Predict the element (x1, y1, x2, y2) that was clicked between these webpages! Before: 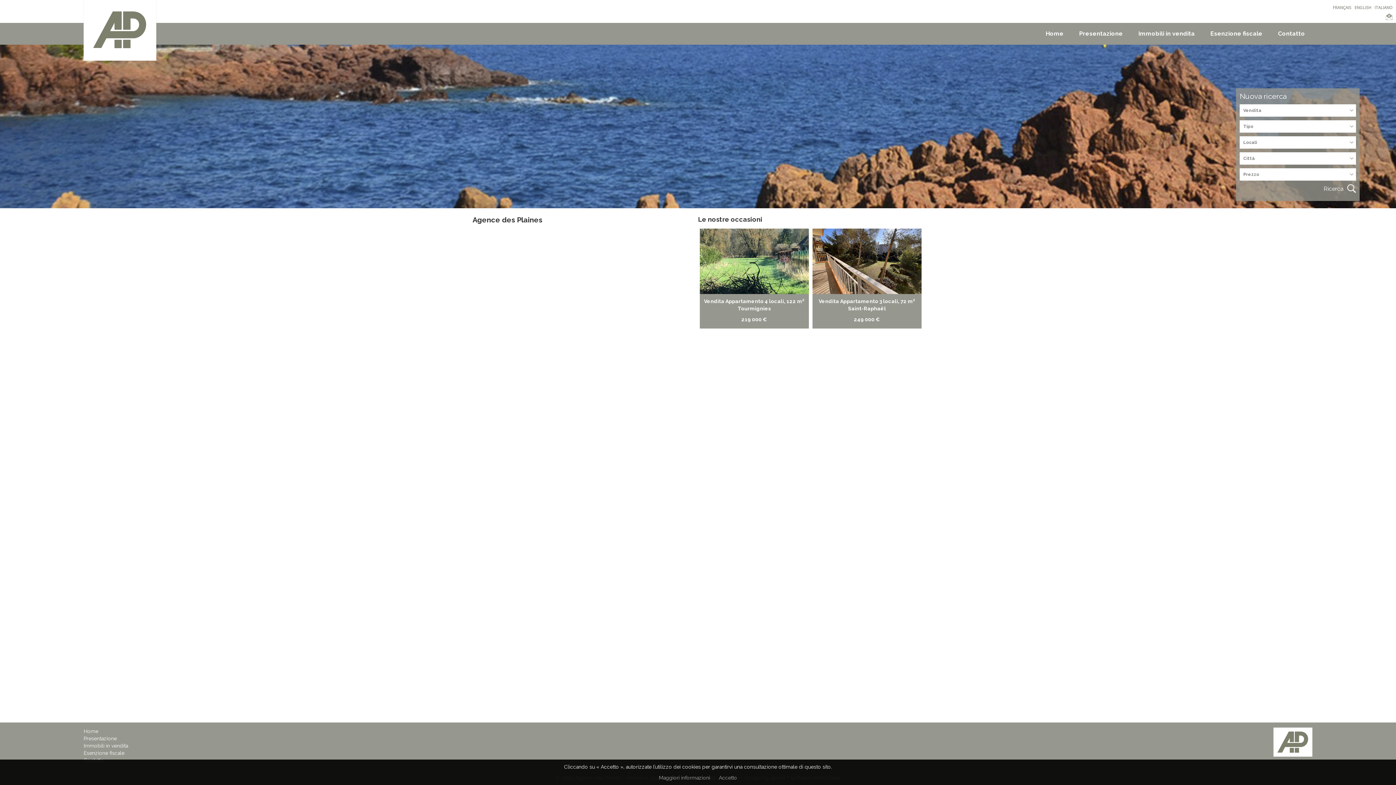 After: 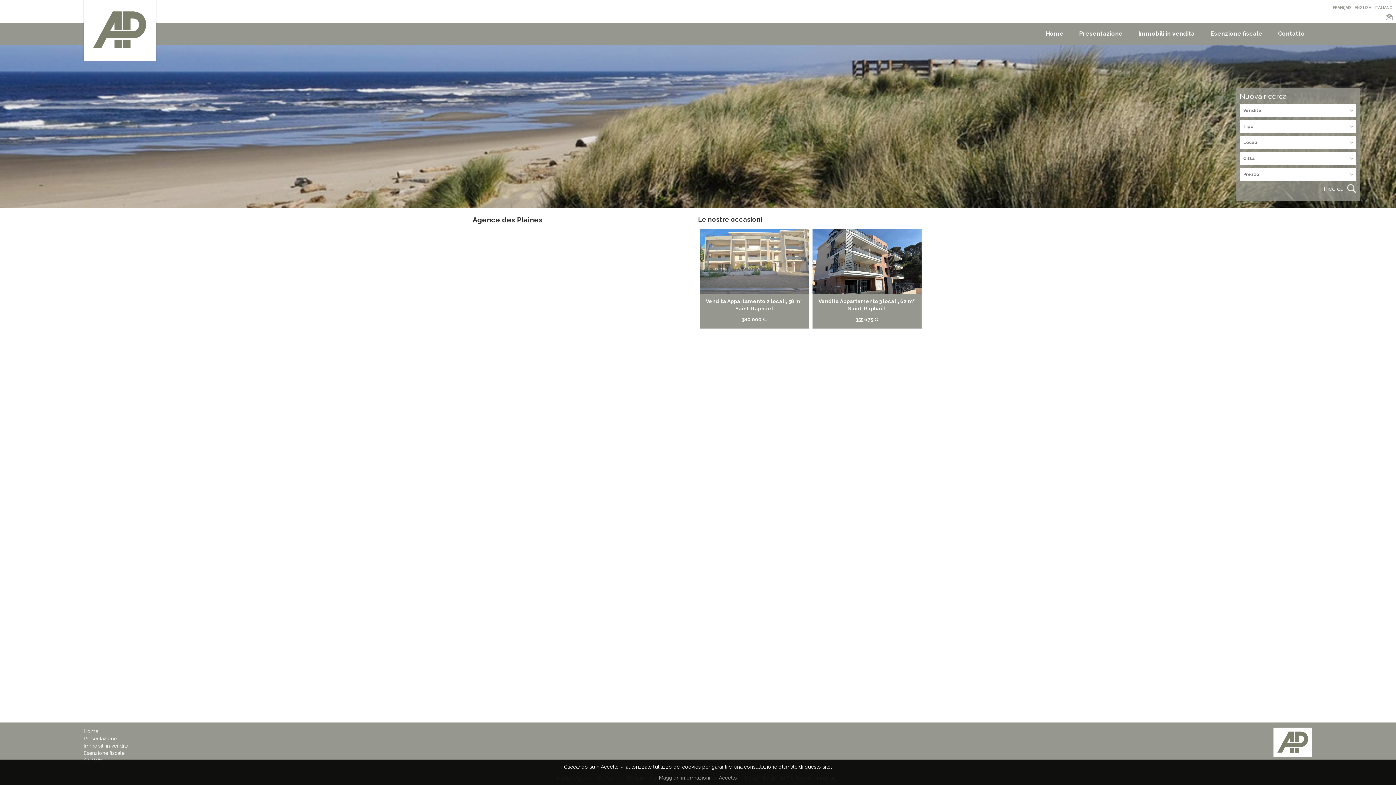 Action: bbox: (1046, 22, 1063, 44) label: Home